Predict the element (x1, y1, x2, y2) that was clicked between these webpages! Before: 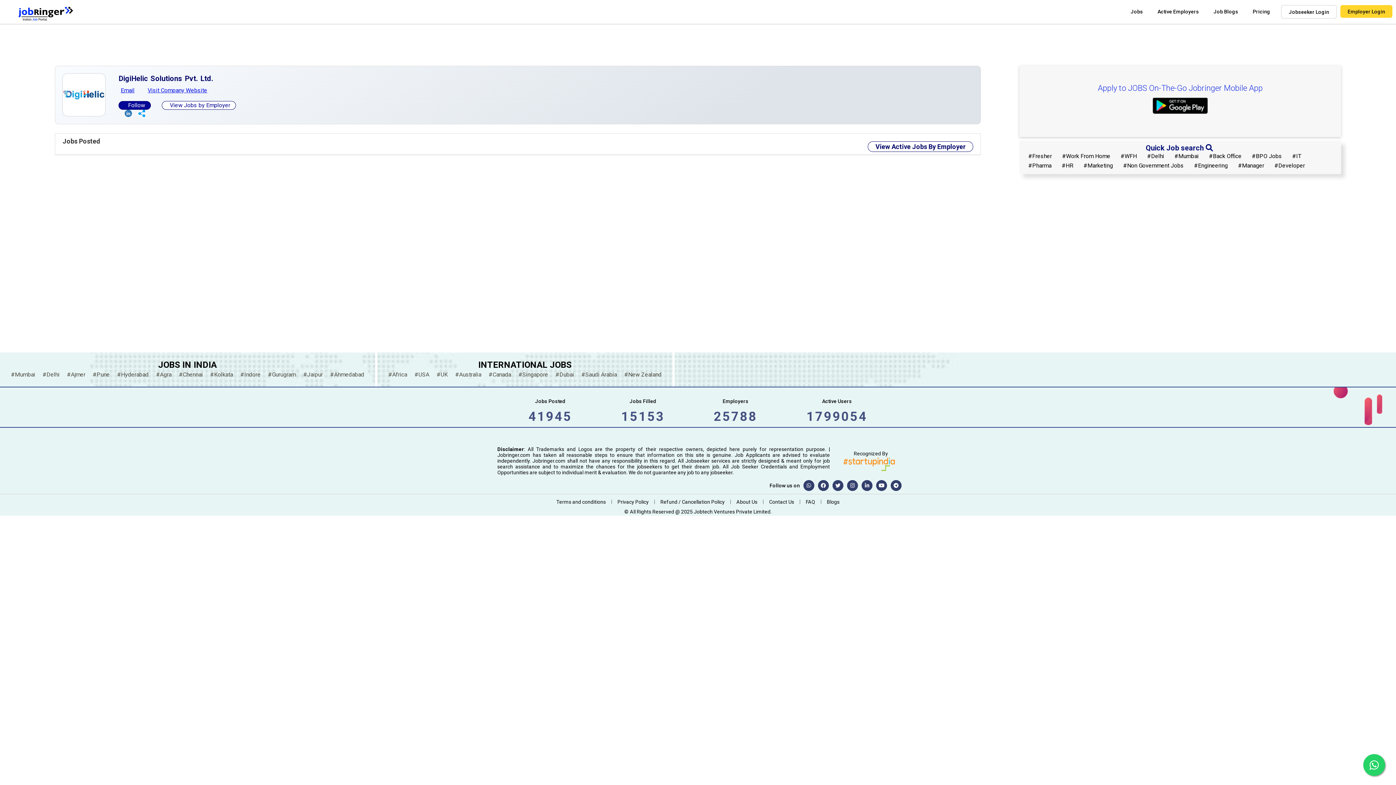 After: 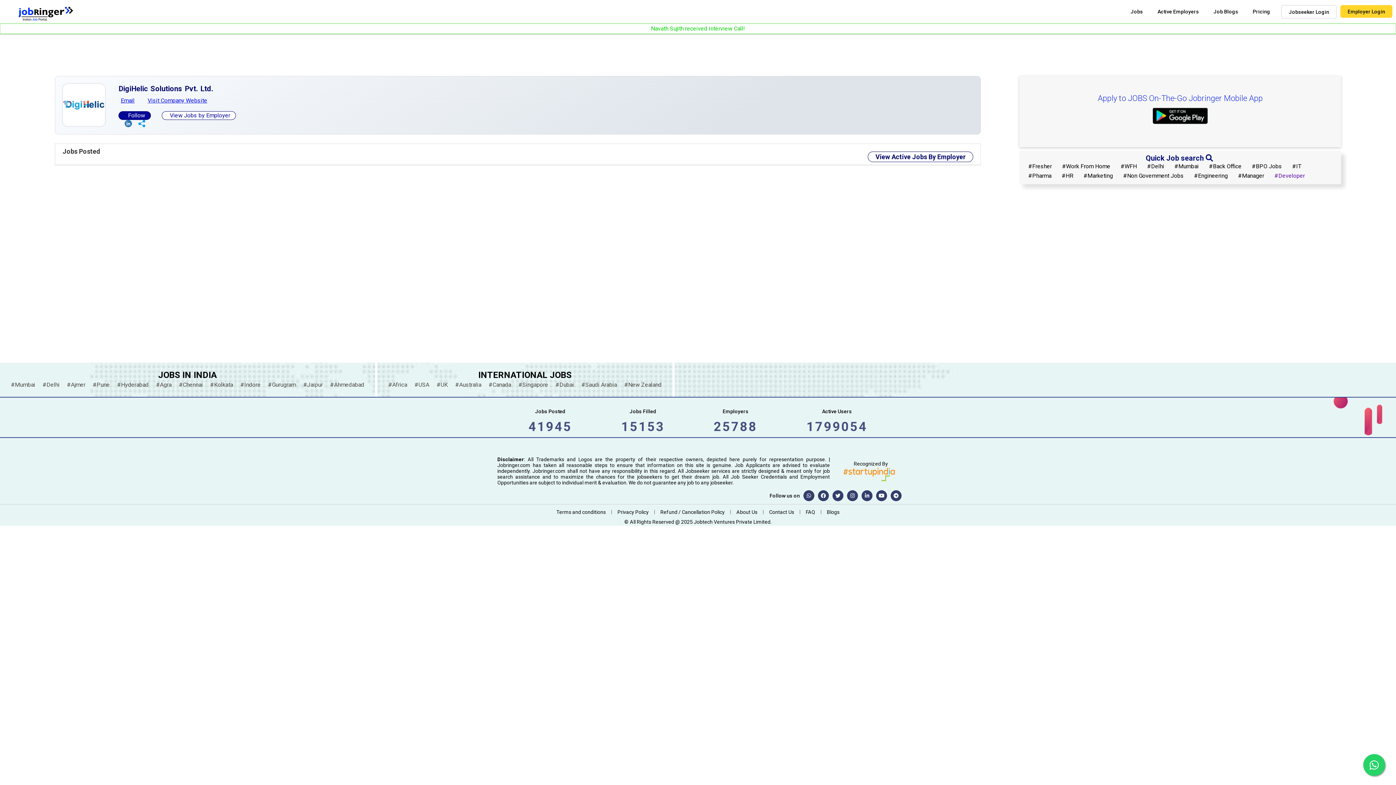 Action: bbox: (1269, 161, 1310, 170) label: #Developer